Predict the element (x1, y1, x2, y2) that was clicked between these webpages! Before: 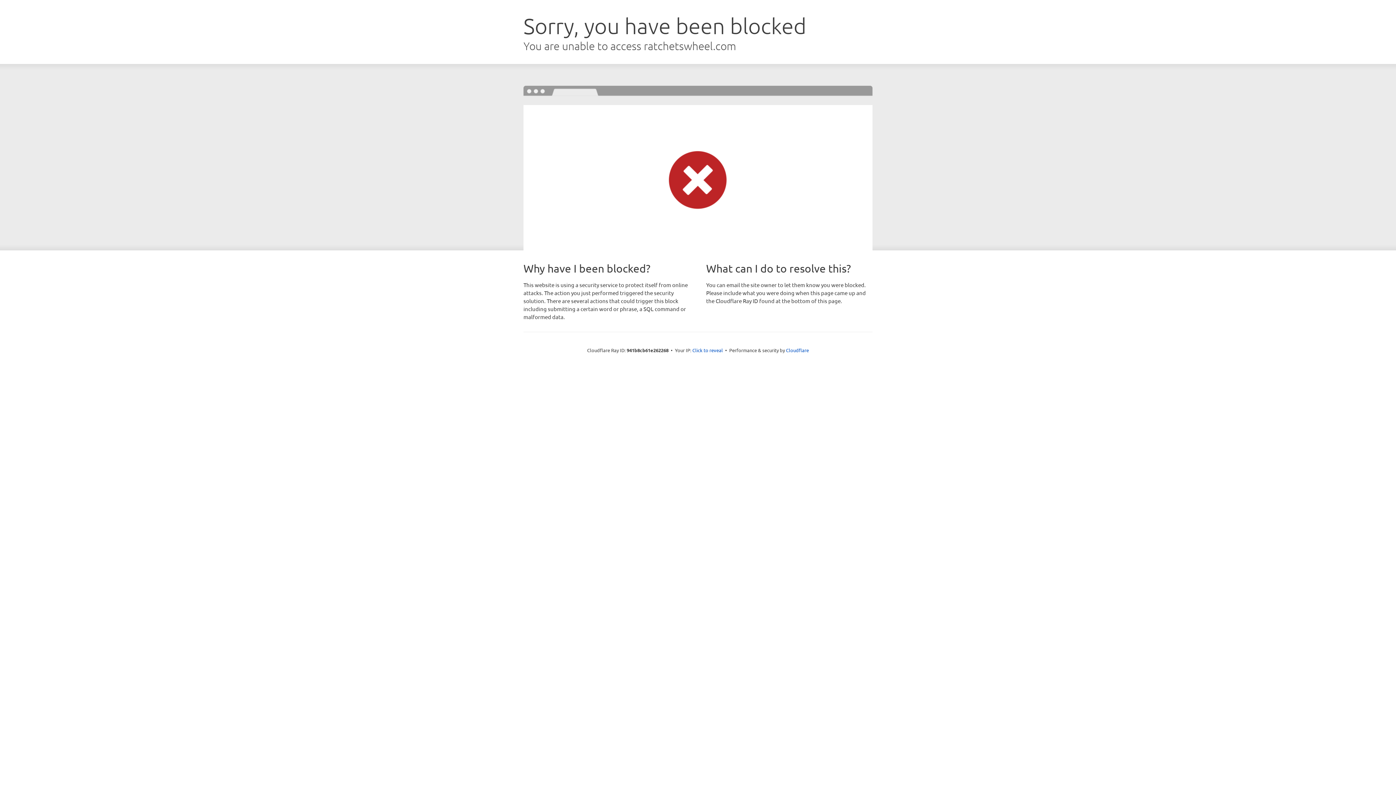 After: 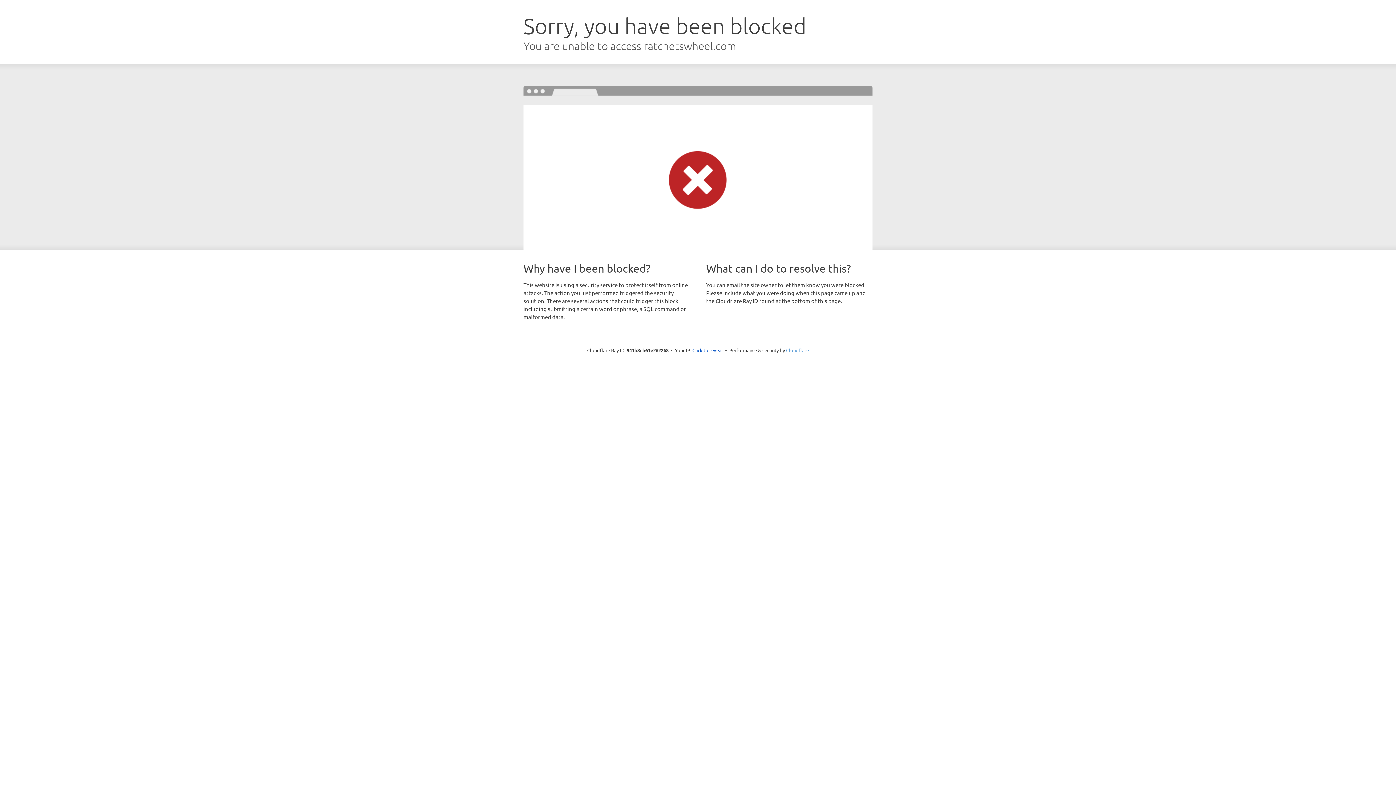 Action: label: Cloudflare bbox: (786, 347, 809, 353)